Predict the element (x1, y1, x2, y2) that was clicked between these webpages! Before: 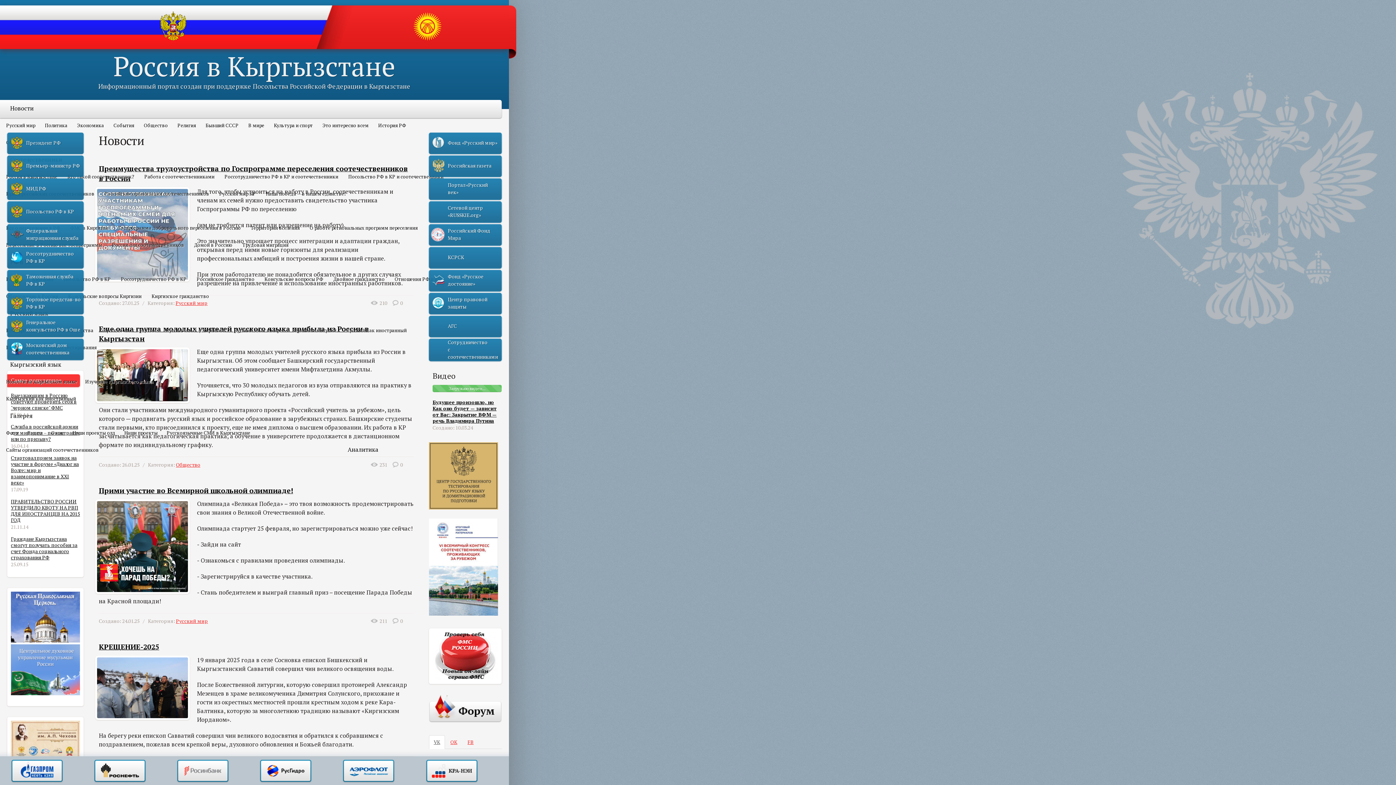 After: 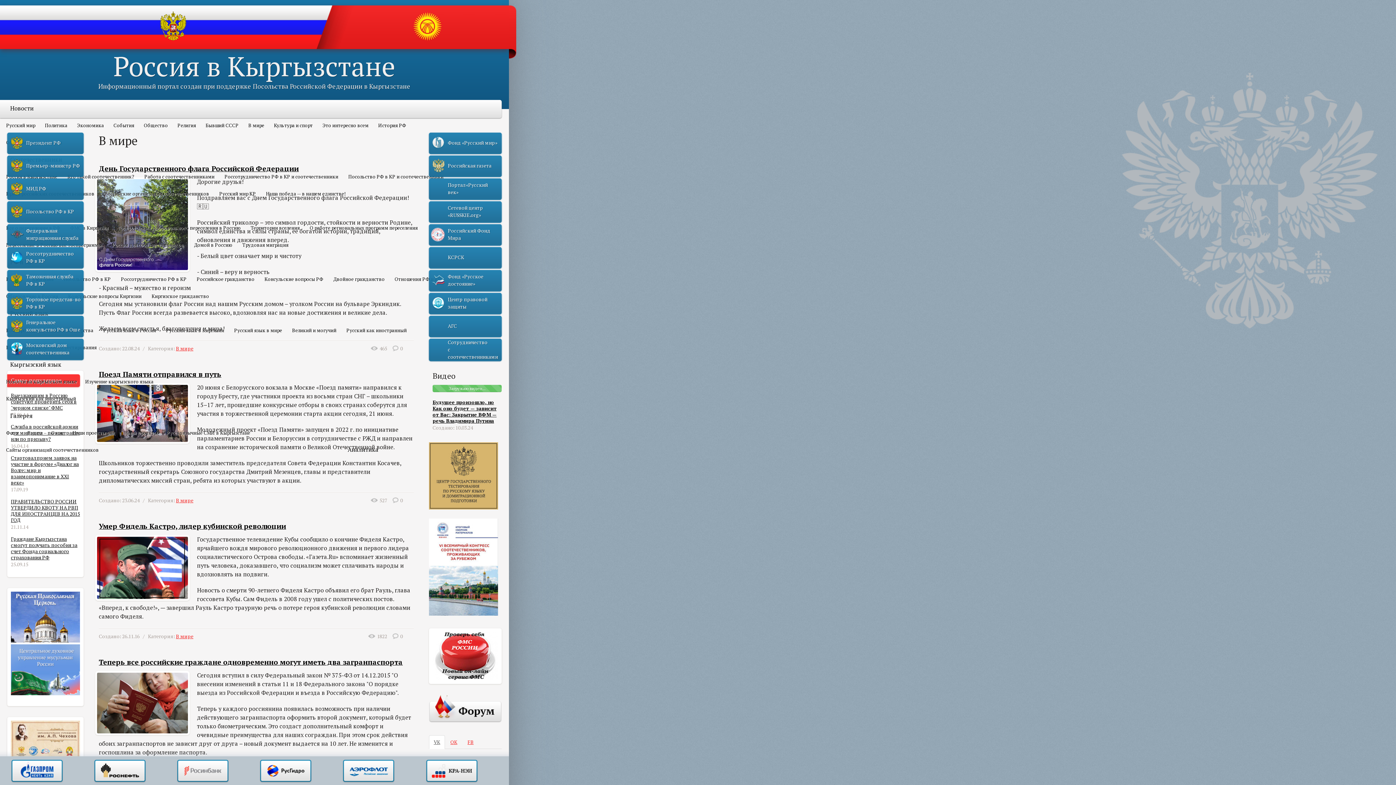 Action: bbox: (245, 117, 267, 134) label: В мире